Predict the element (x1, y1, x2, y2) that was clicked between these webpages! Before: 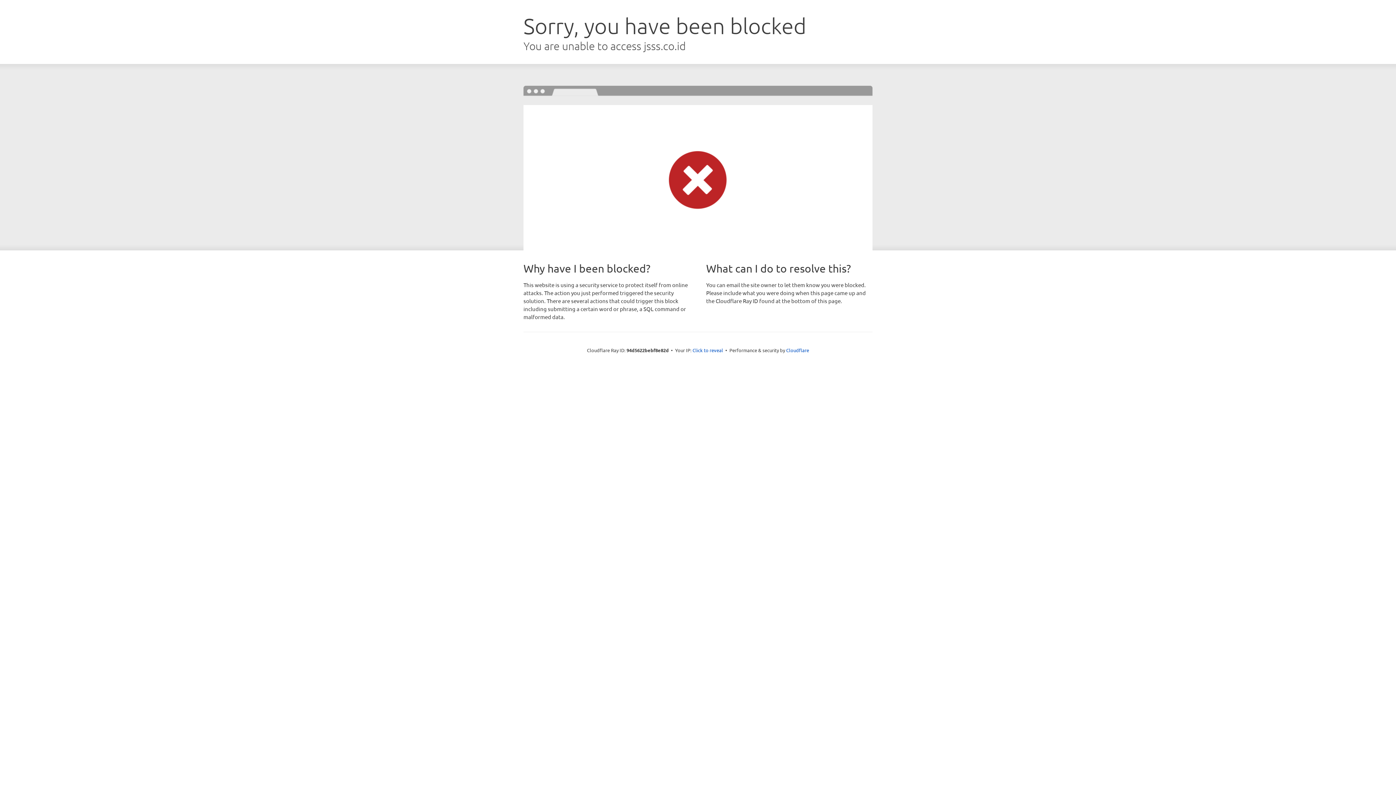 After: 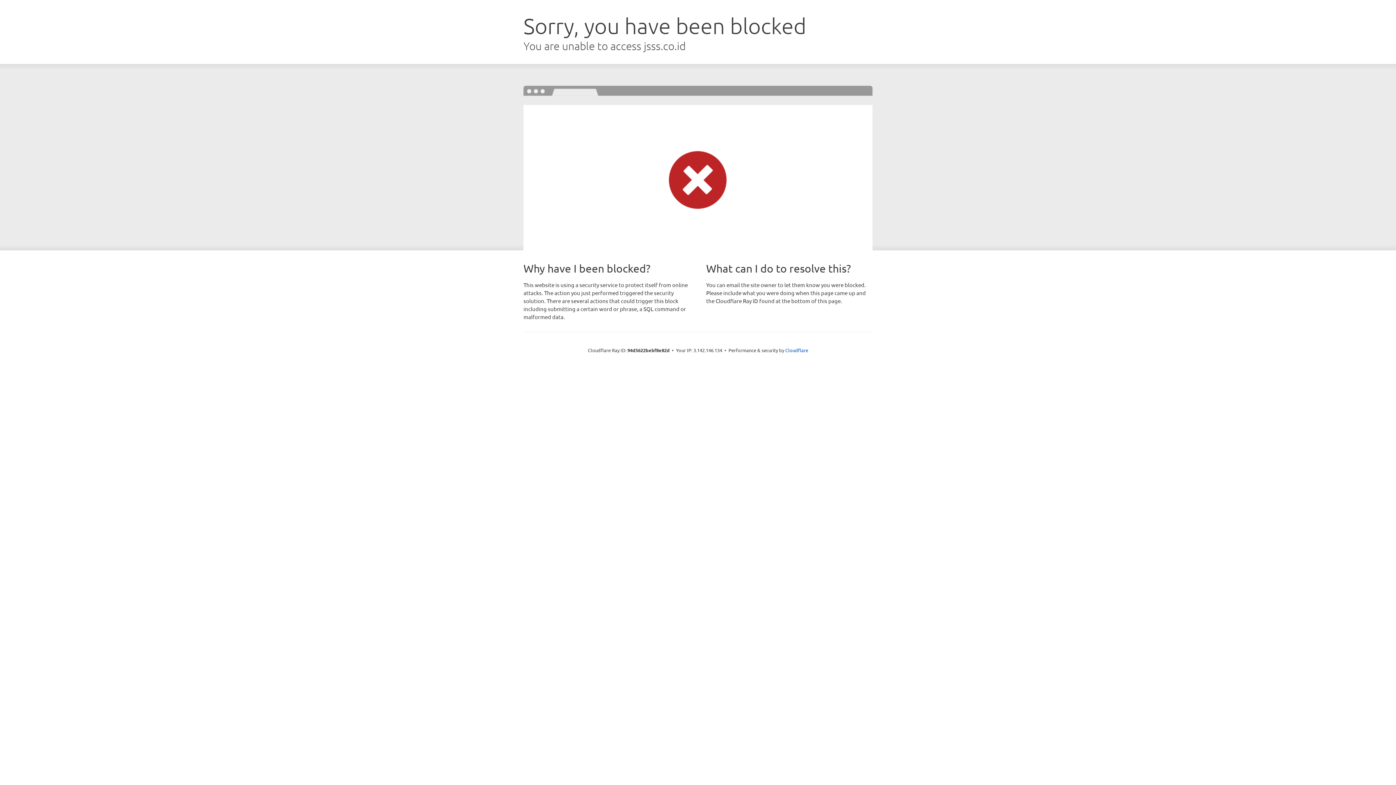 Action: bbox: (692, 346, 723, 353) label: Click to reveal